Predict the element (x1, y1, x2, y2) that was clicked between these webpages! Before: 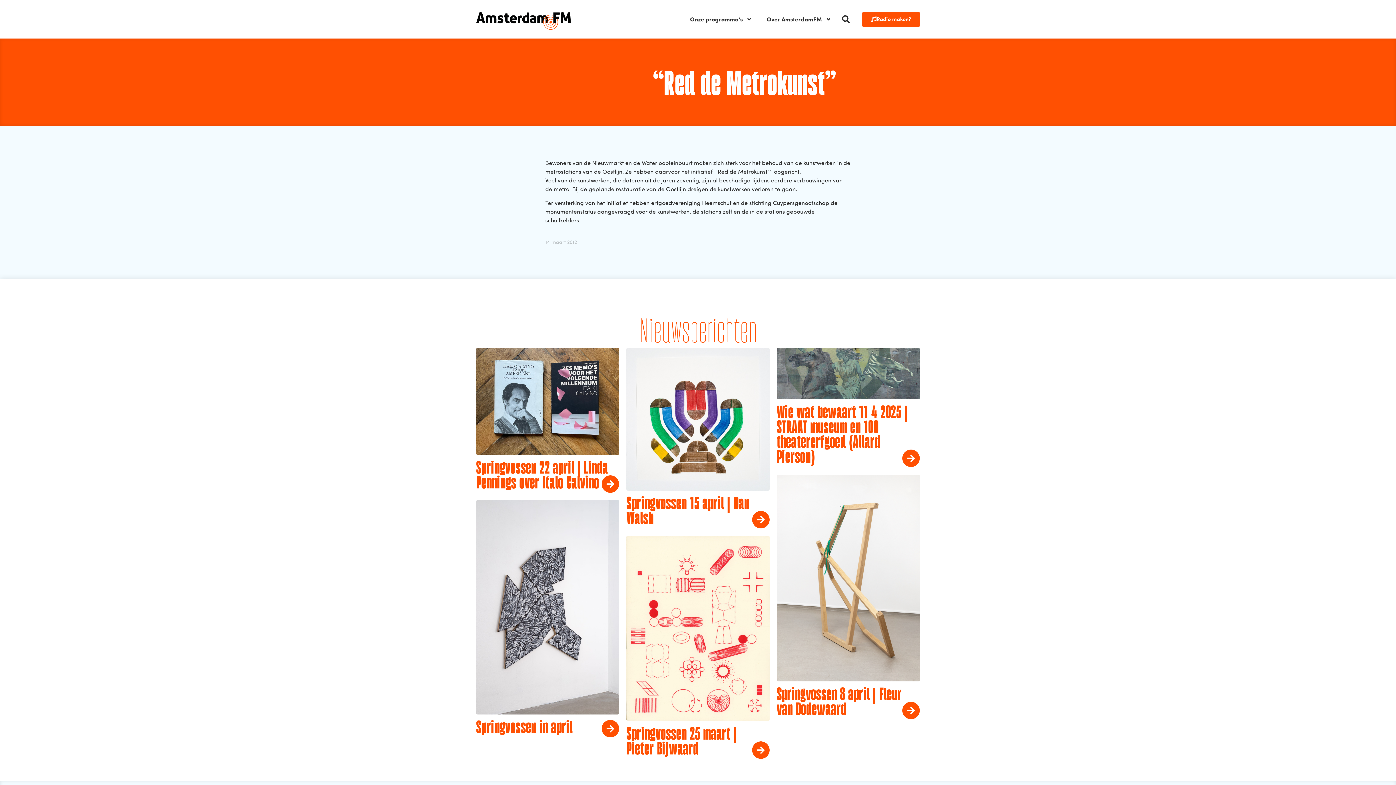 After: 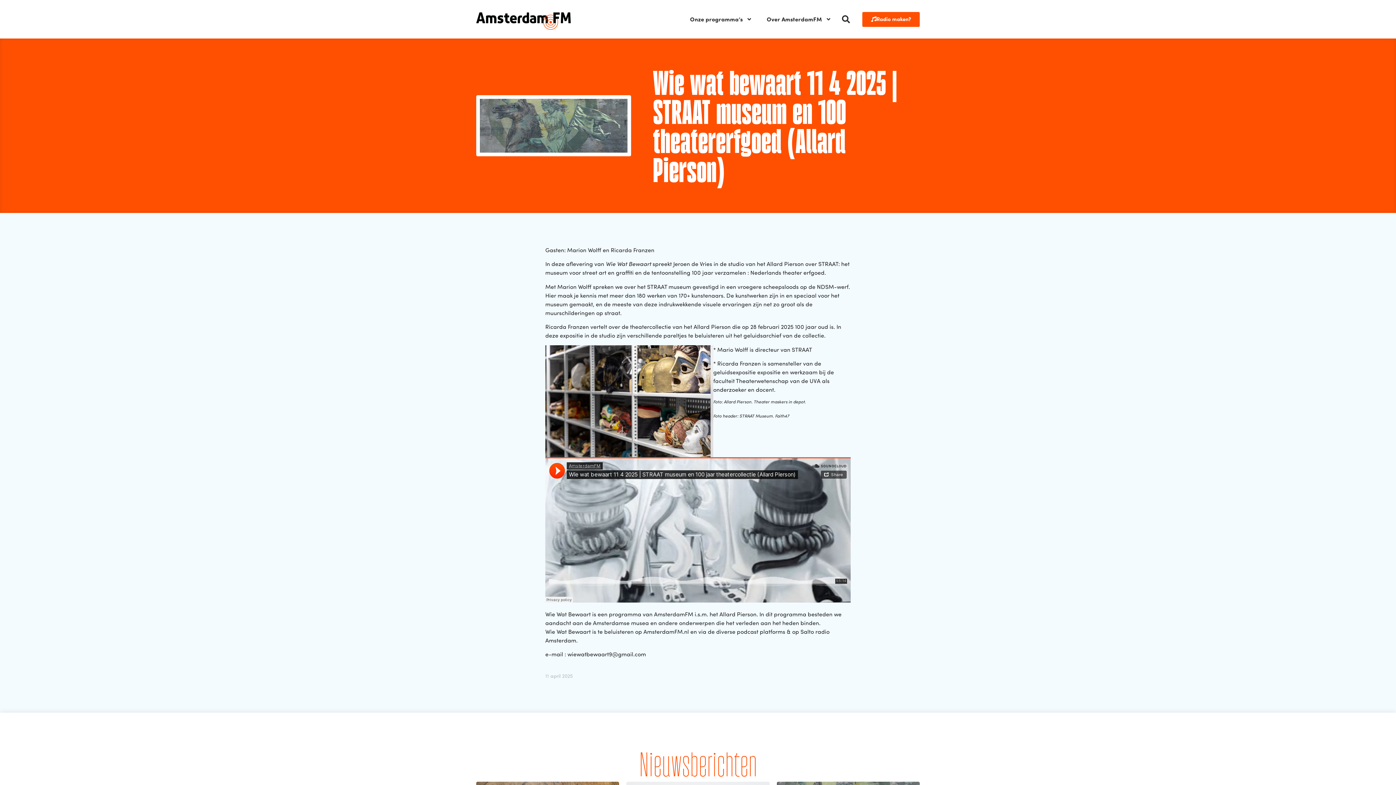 Action: bbox: (776, 347, 919, 399)